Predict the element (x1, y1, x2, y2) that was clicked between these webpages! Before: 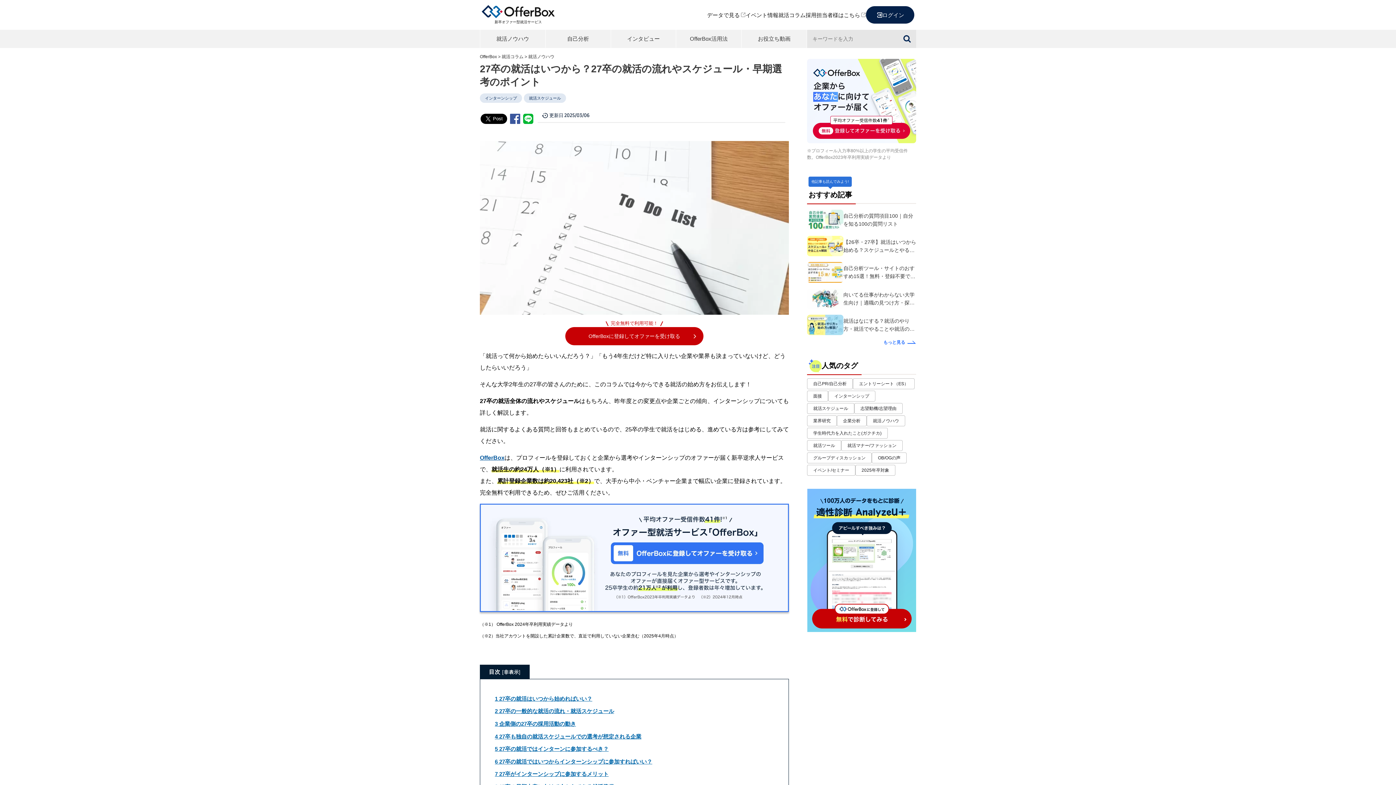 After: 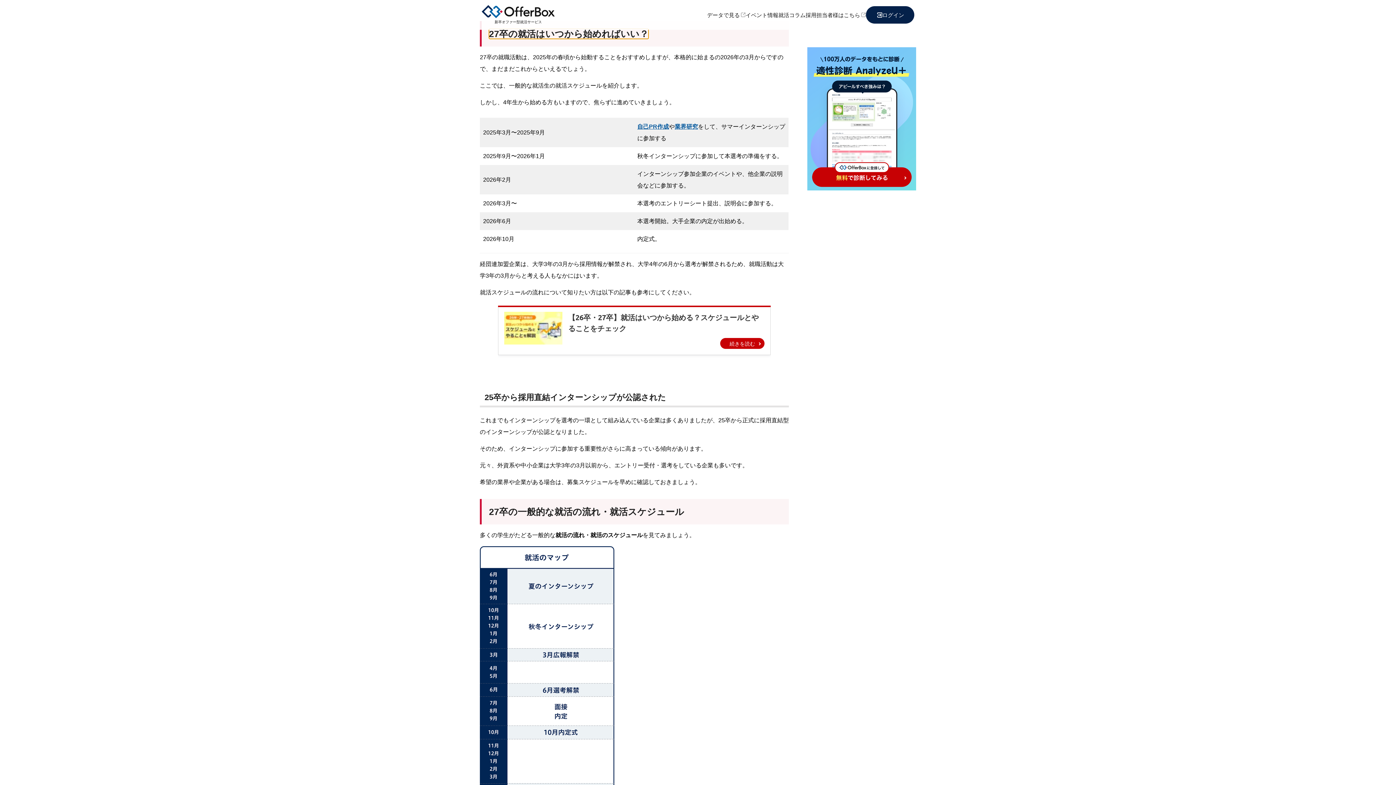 Action: bbox: (494, 695, 592, 702) label: 1 27卒の就活はいつから始めればいい？